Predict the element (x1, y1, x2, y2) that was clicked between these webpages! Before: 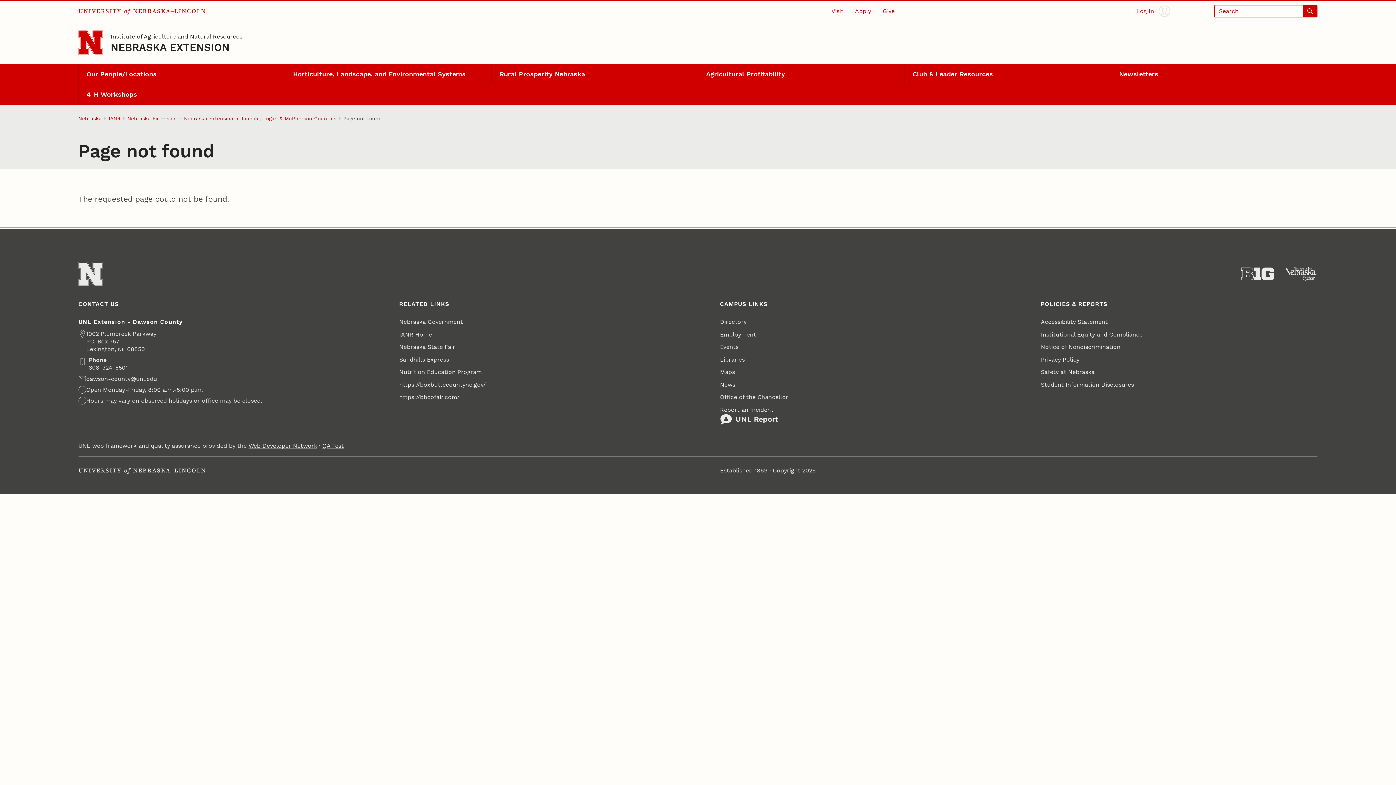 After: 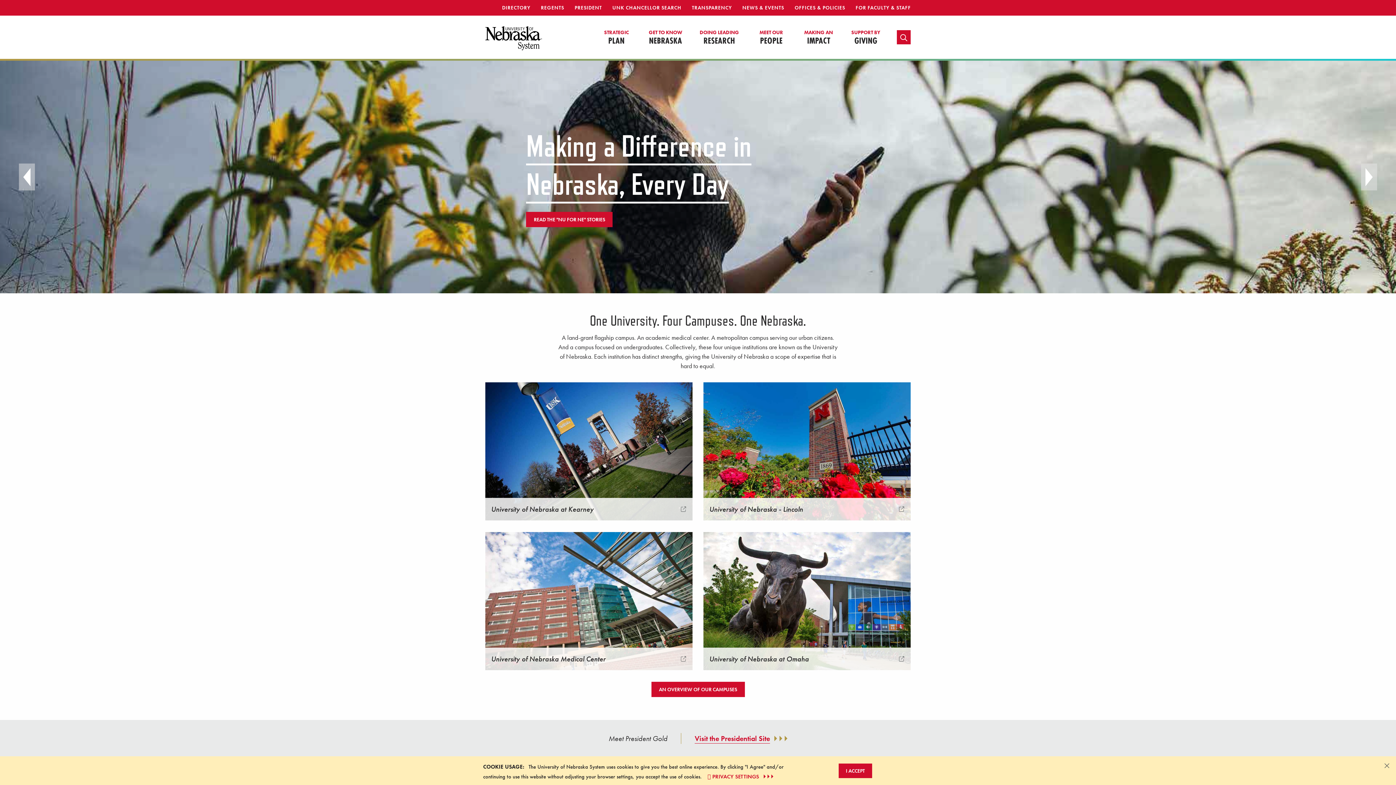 Action: label: University of Nebraska System bbox: (1284, 267, 1317, 281)